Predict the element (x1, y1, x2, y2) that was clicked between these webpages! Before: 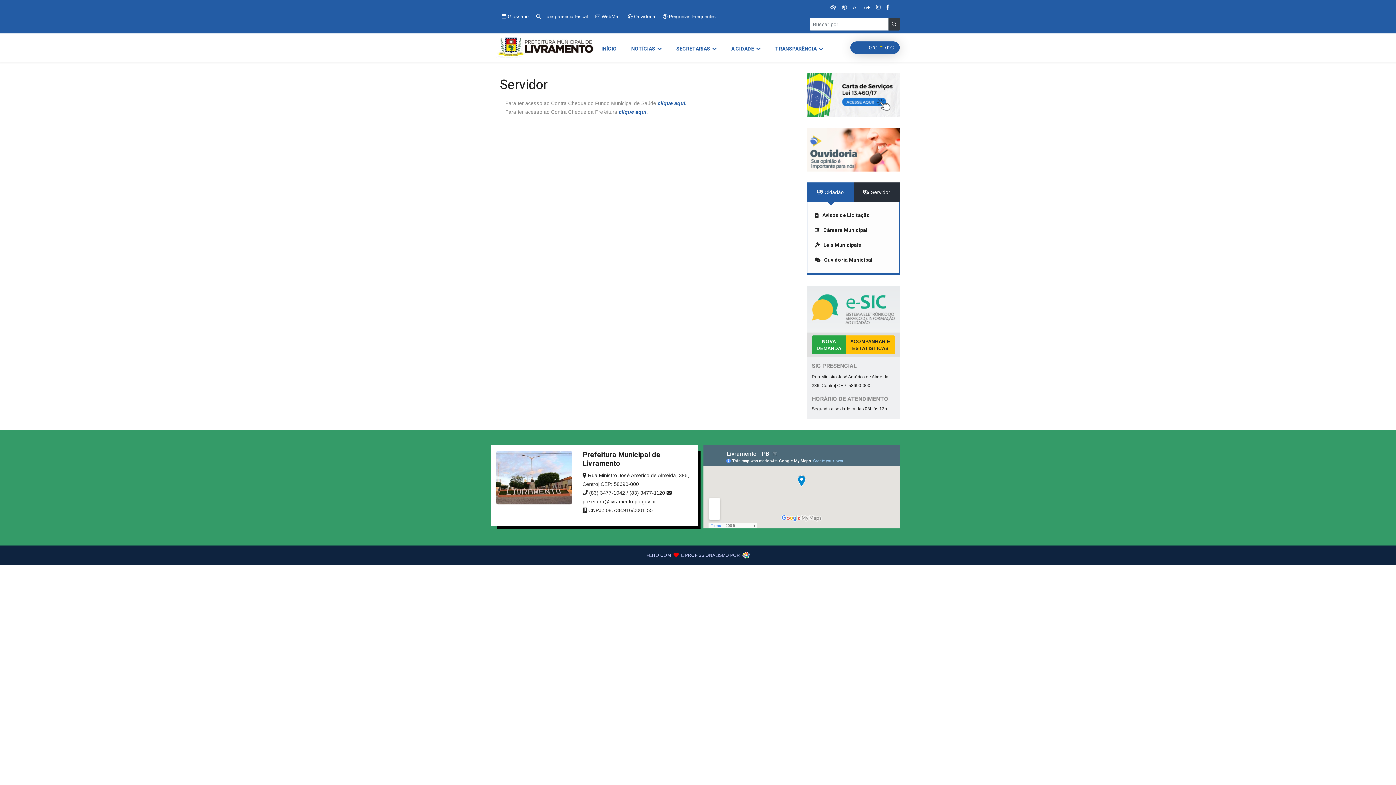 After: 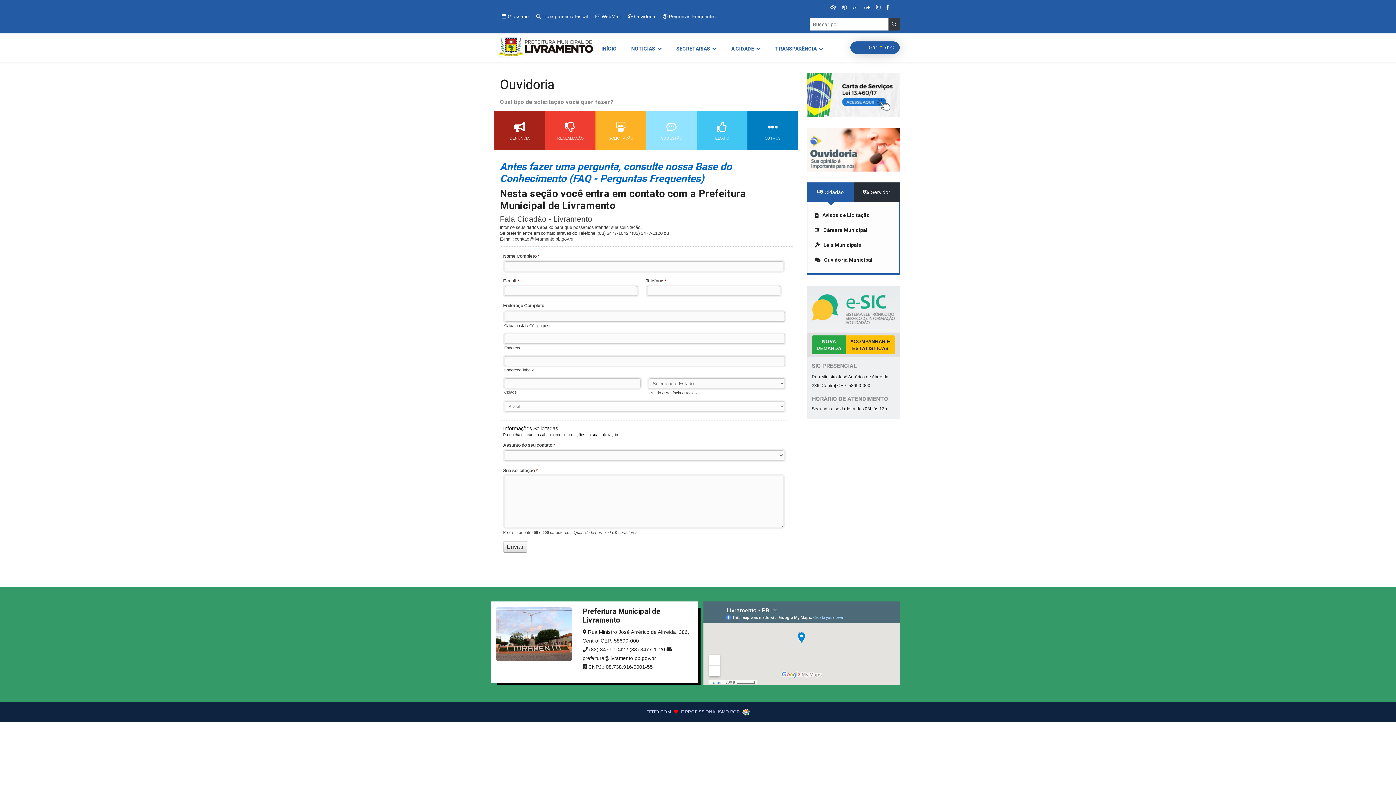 Action: label:  Ouvidoria bbox: (628, 13, 655, 19)